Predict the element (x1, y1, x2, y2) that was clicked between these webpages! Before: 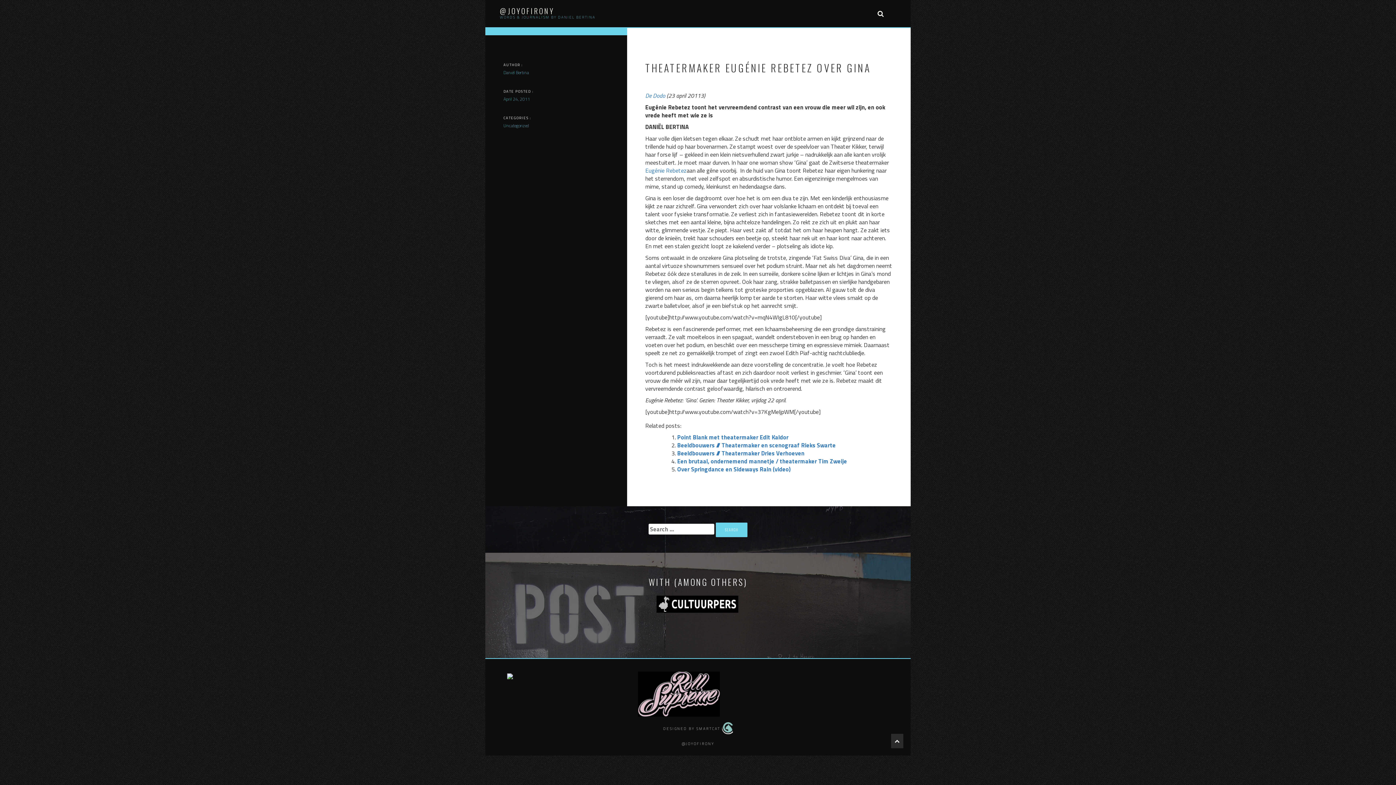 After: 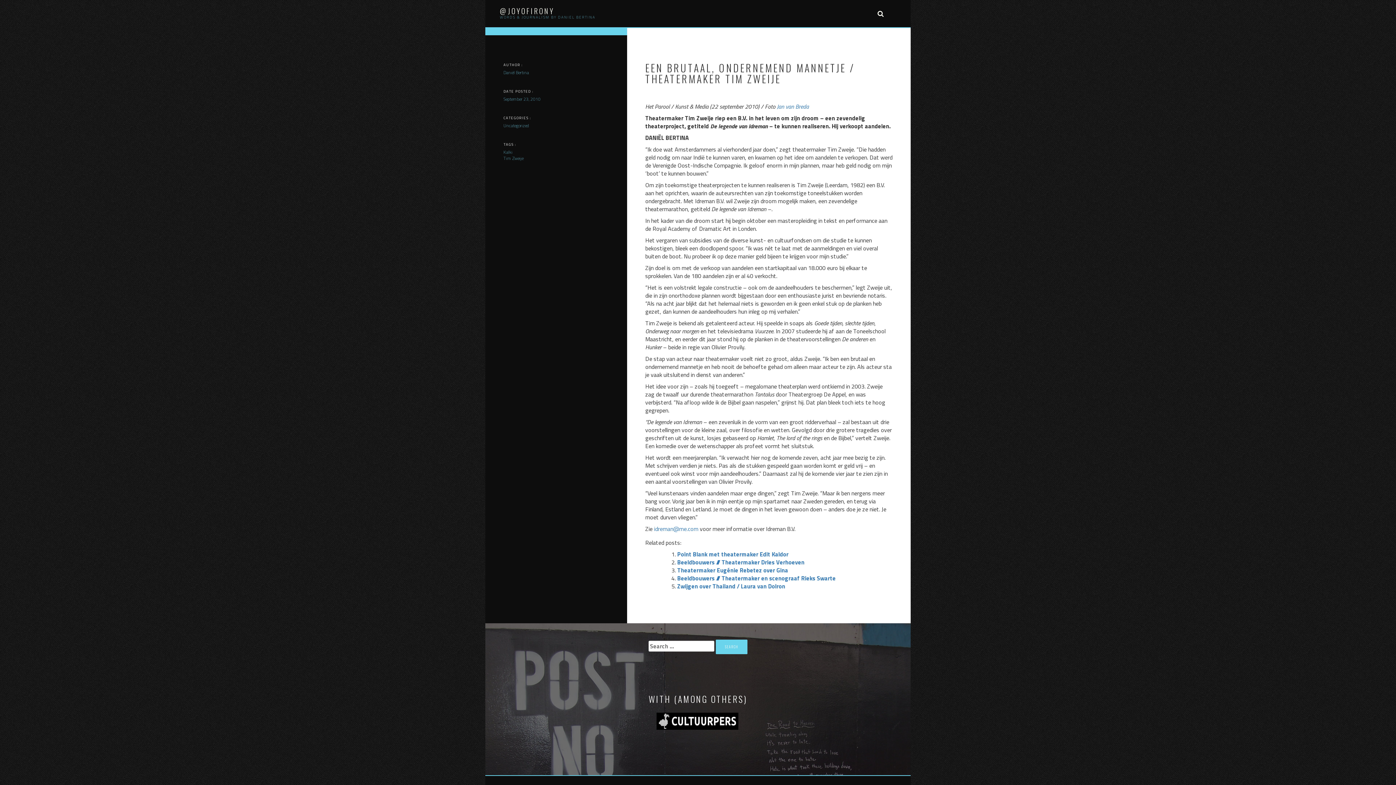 Action: label: Een brutaal, ondernemend mannetje / theatermaker Tim Zweije bbox: (677, 457, 847, 465)